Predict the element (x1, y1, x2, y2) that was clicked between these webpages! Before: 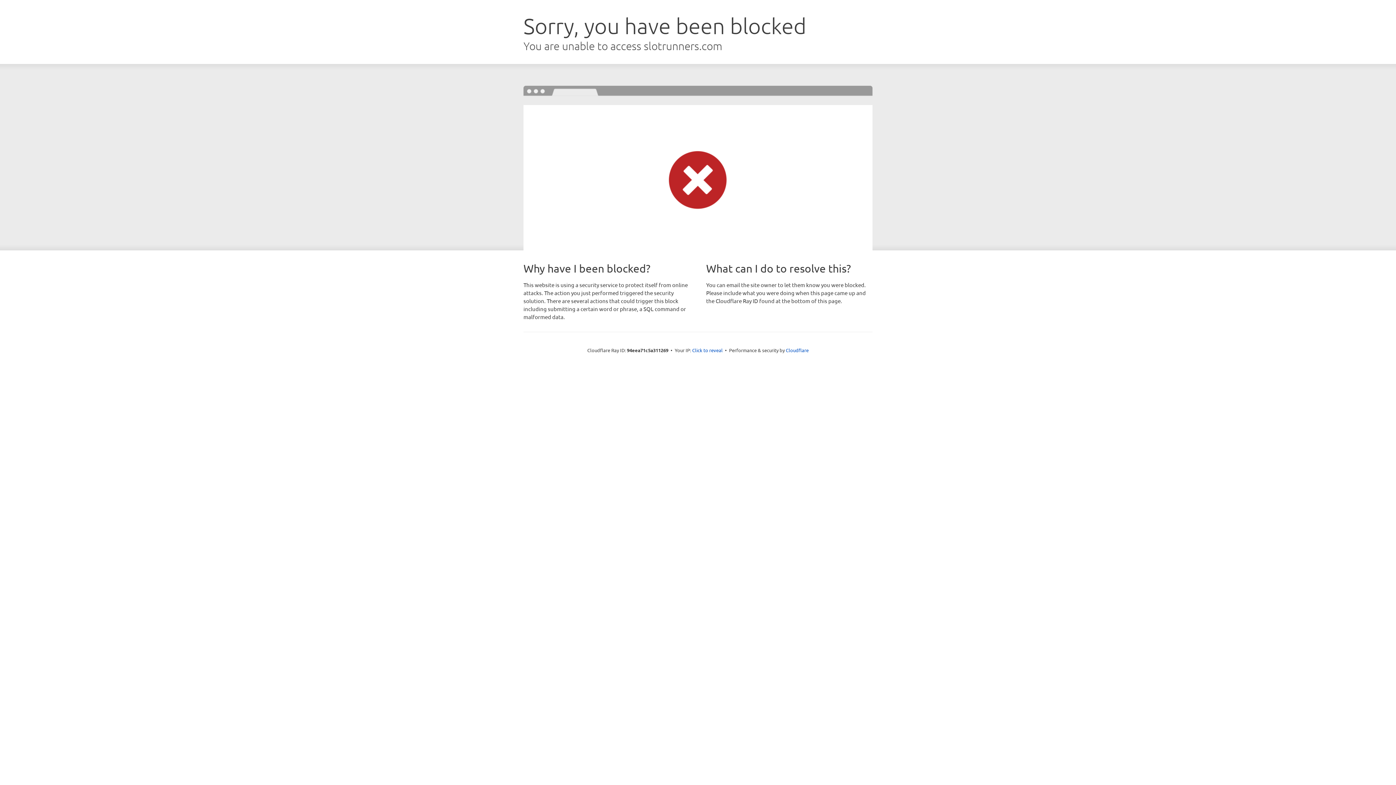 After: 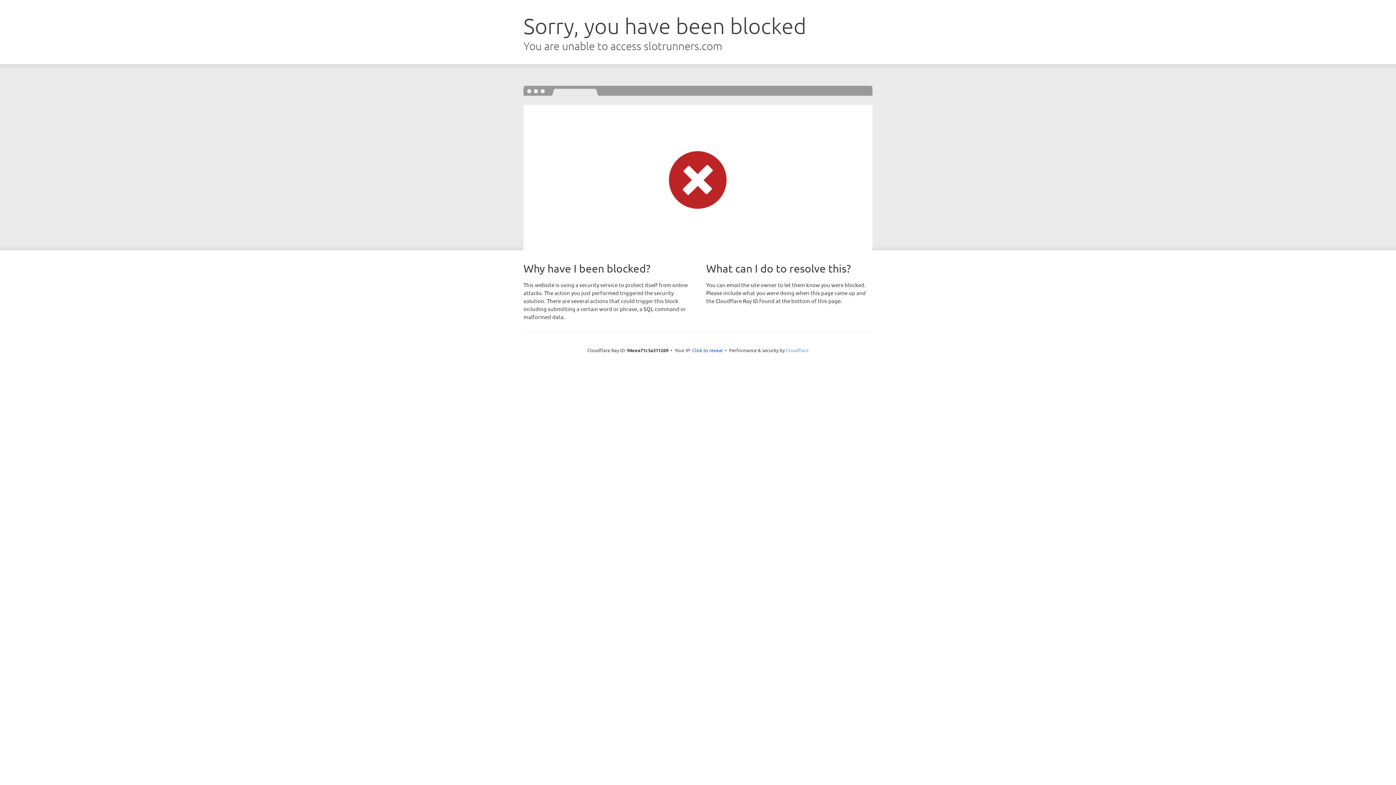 Action: label: Cloudflare bbox: (786, 347, 808, 353)